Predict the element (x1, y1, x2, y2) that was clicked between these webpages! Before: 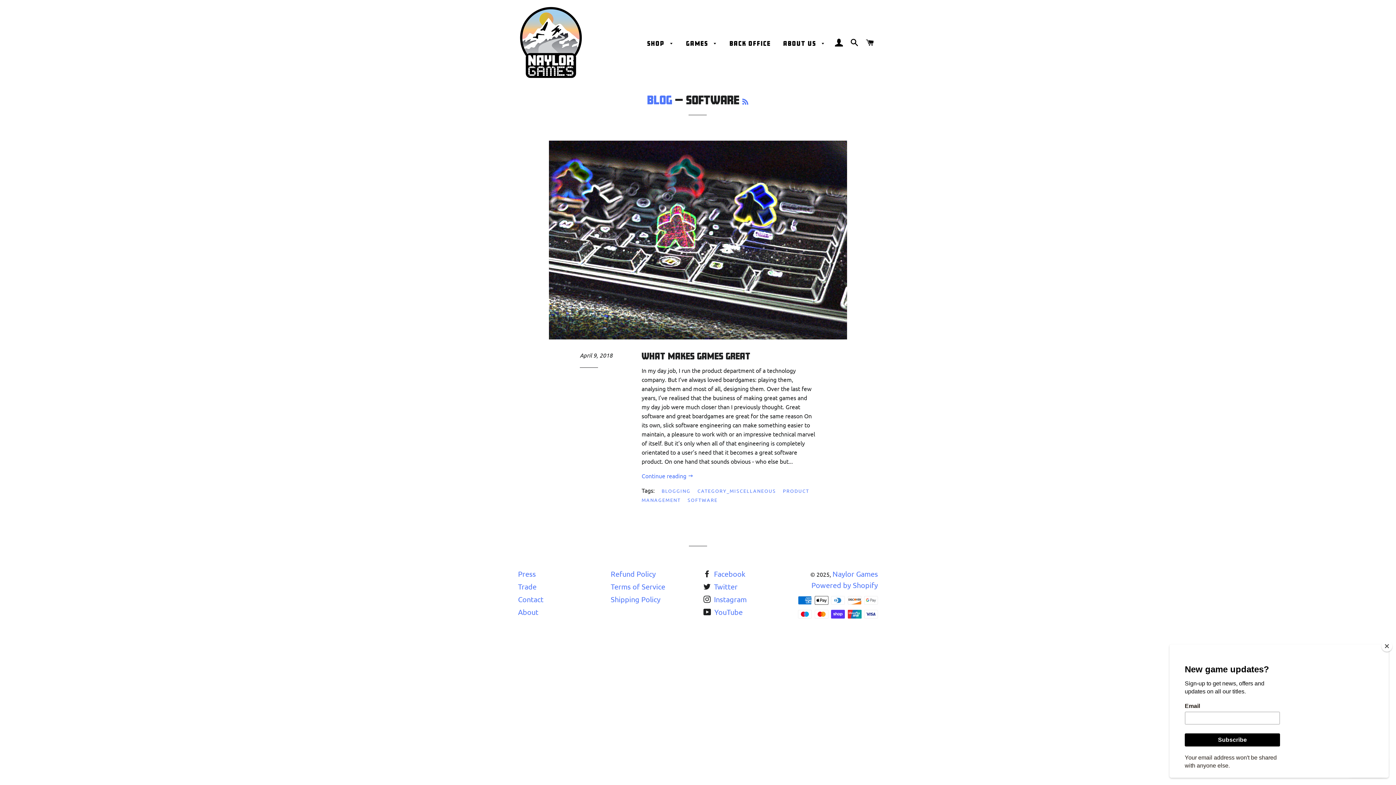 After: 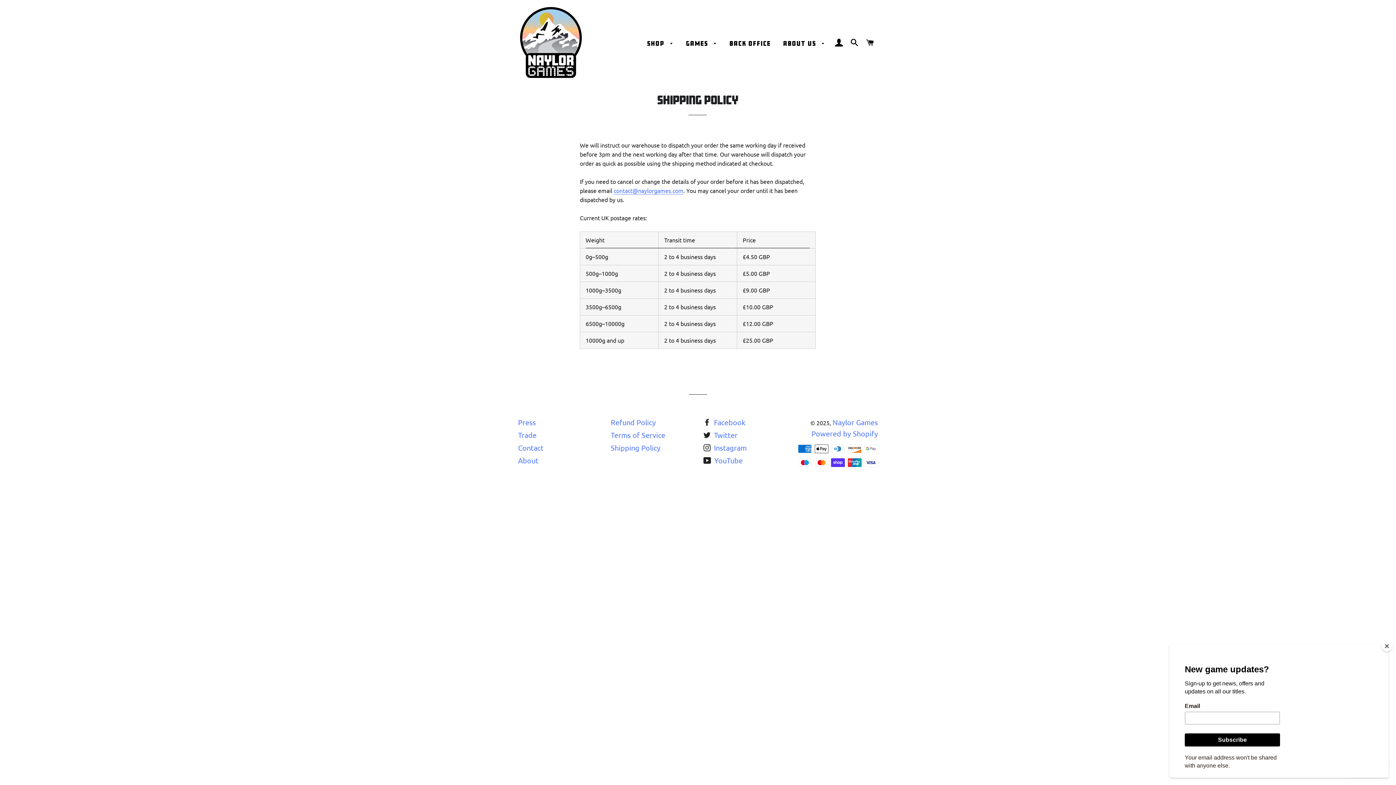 Action: bbox: (610, 594, 660, 604) label: Shipping Policy